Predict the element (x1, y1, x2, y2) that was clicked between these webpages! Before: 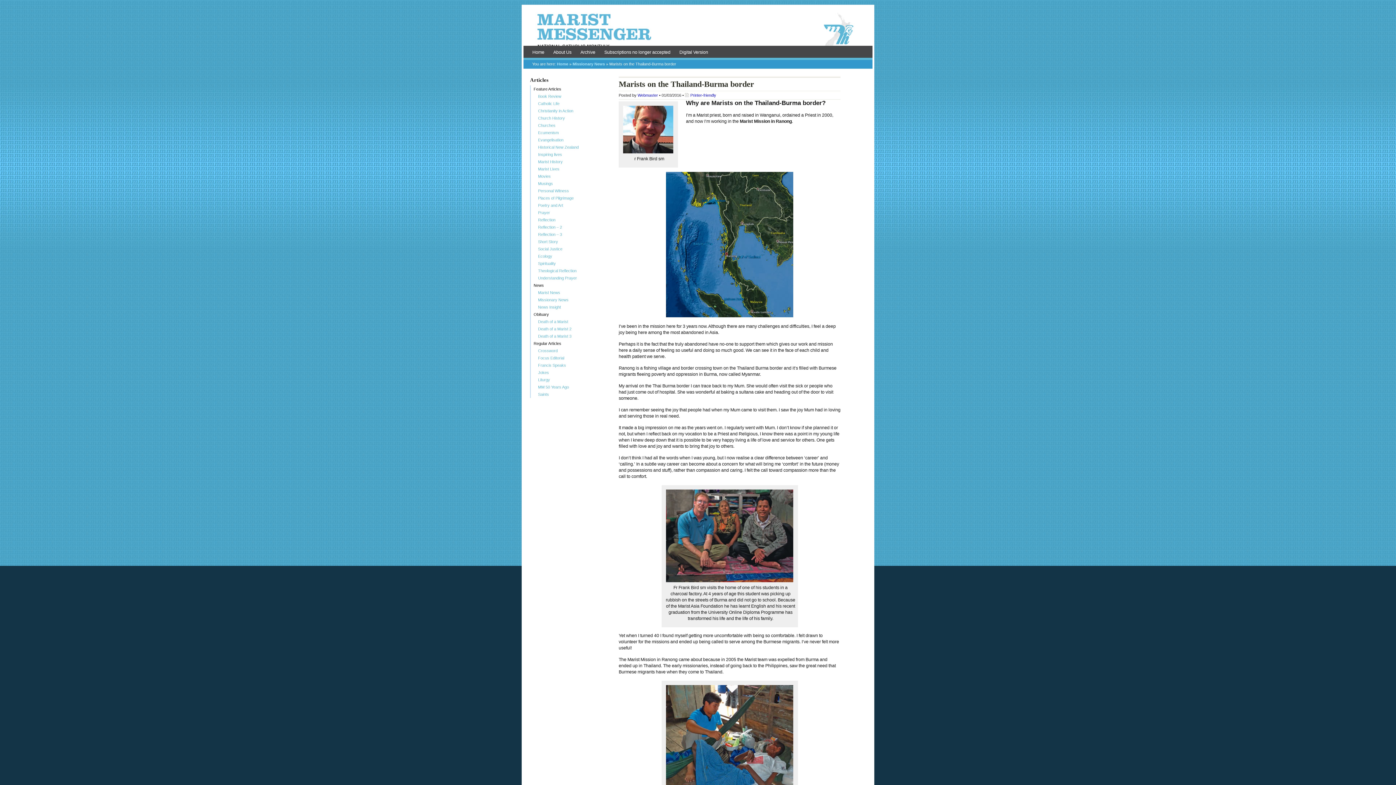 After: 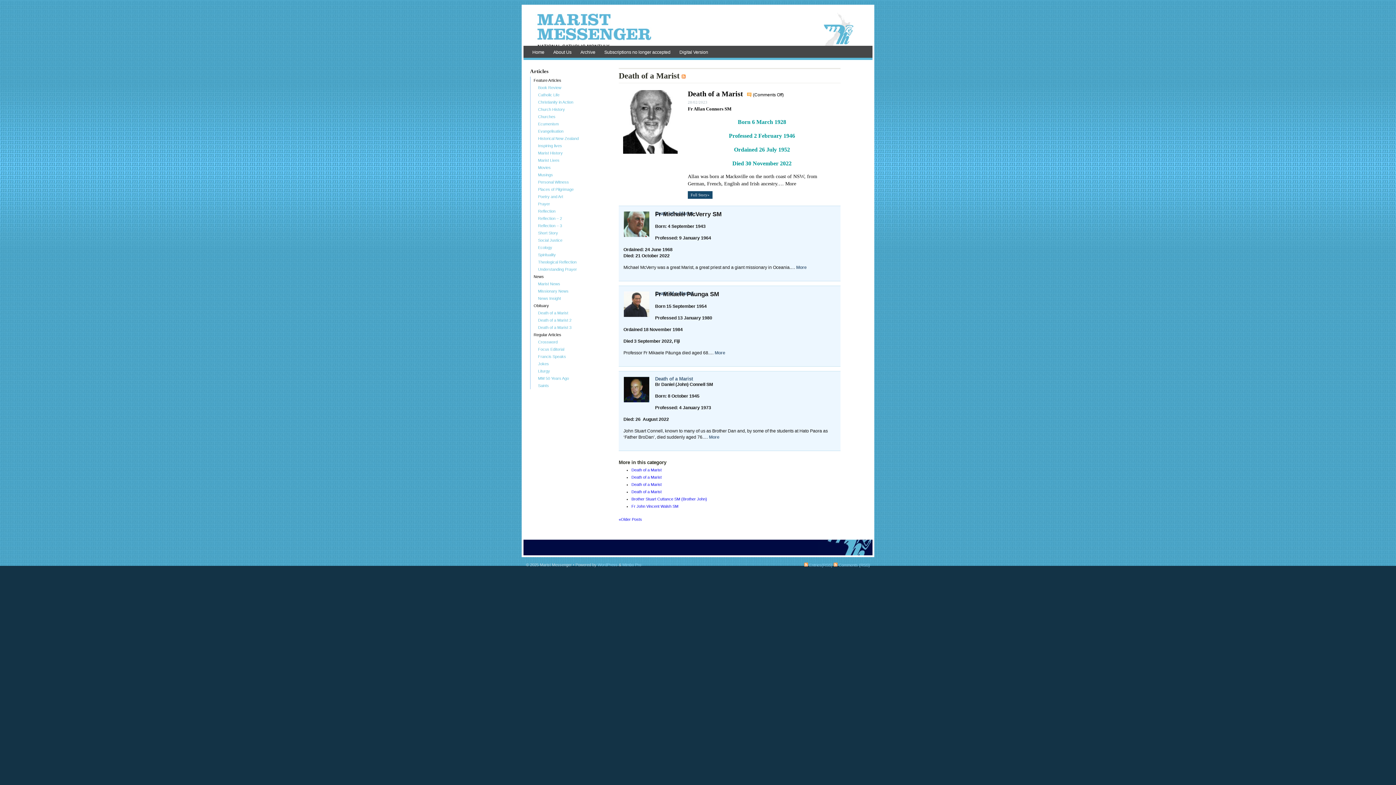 Action: label: Death of a Marist bbox: (530, 318, 606, 325)